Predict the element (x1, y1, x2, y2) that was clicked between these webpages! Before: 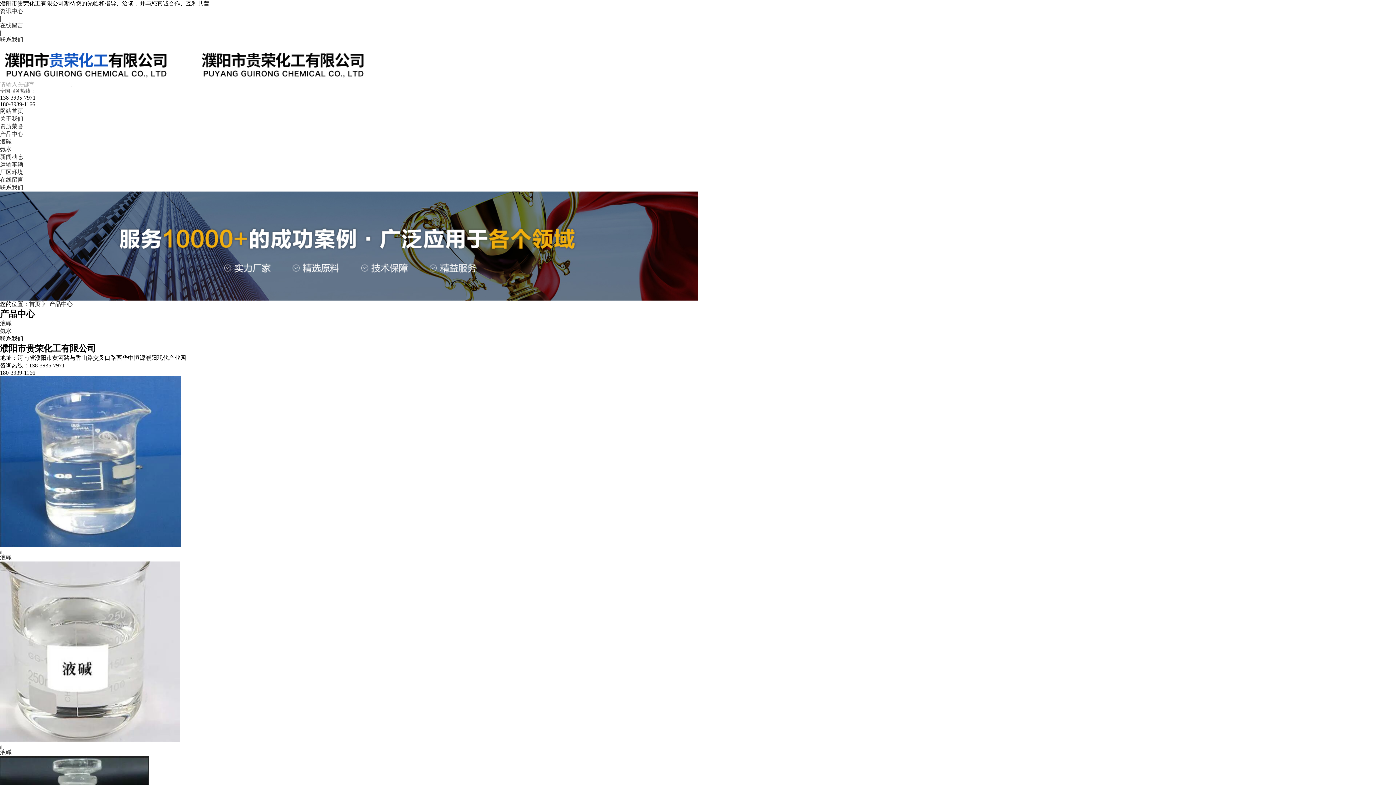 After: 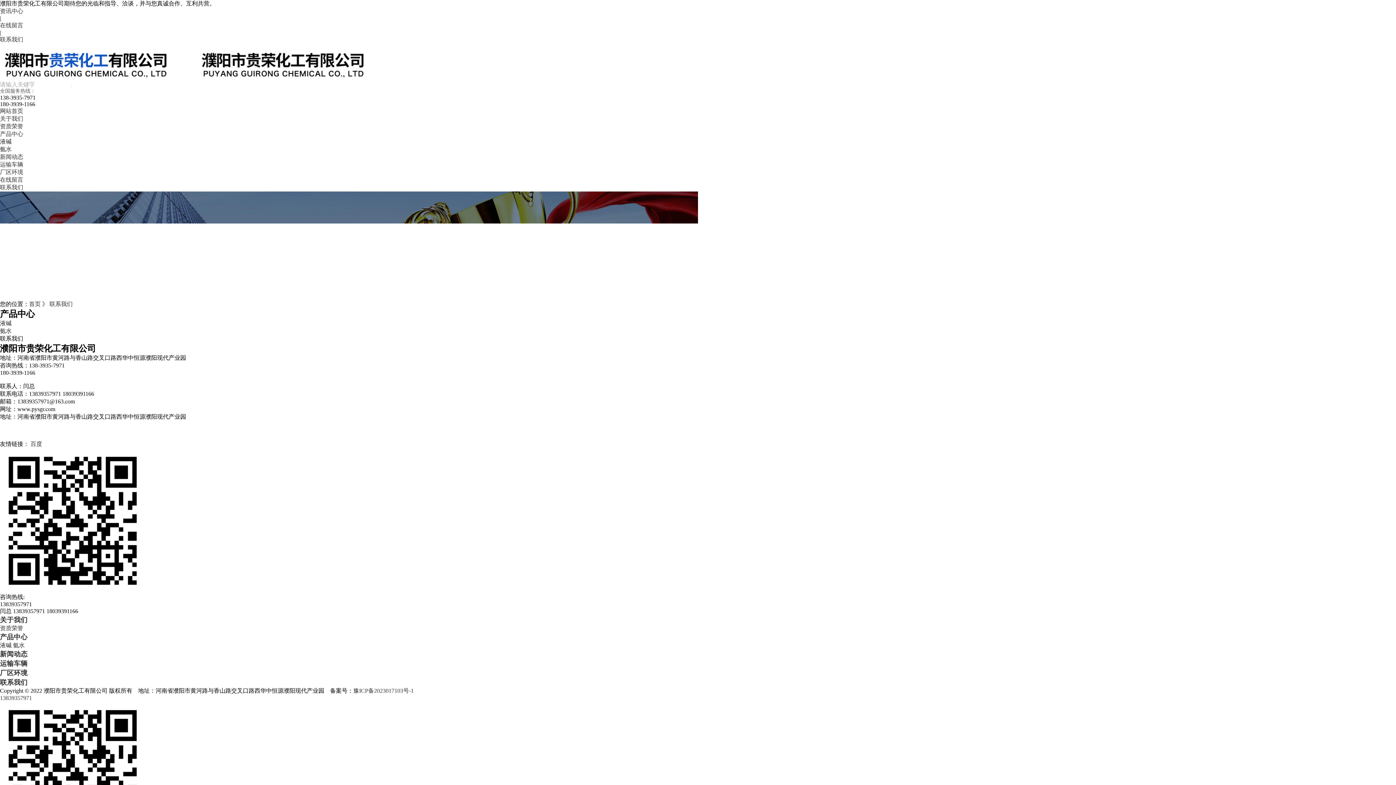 Action: label: 联系我们 bbox: (0, 184, 23, 190)